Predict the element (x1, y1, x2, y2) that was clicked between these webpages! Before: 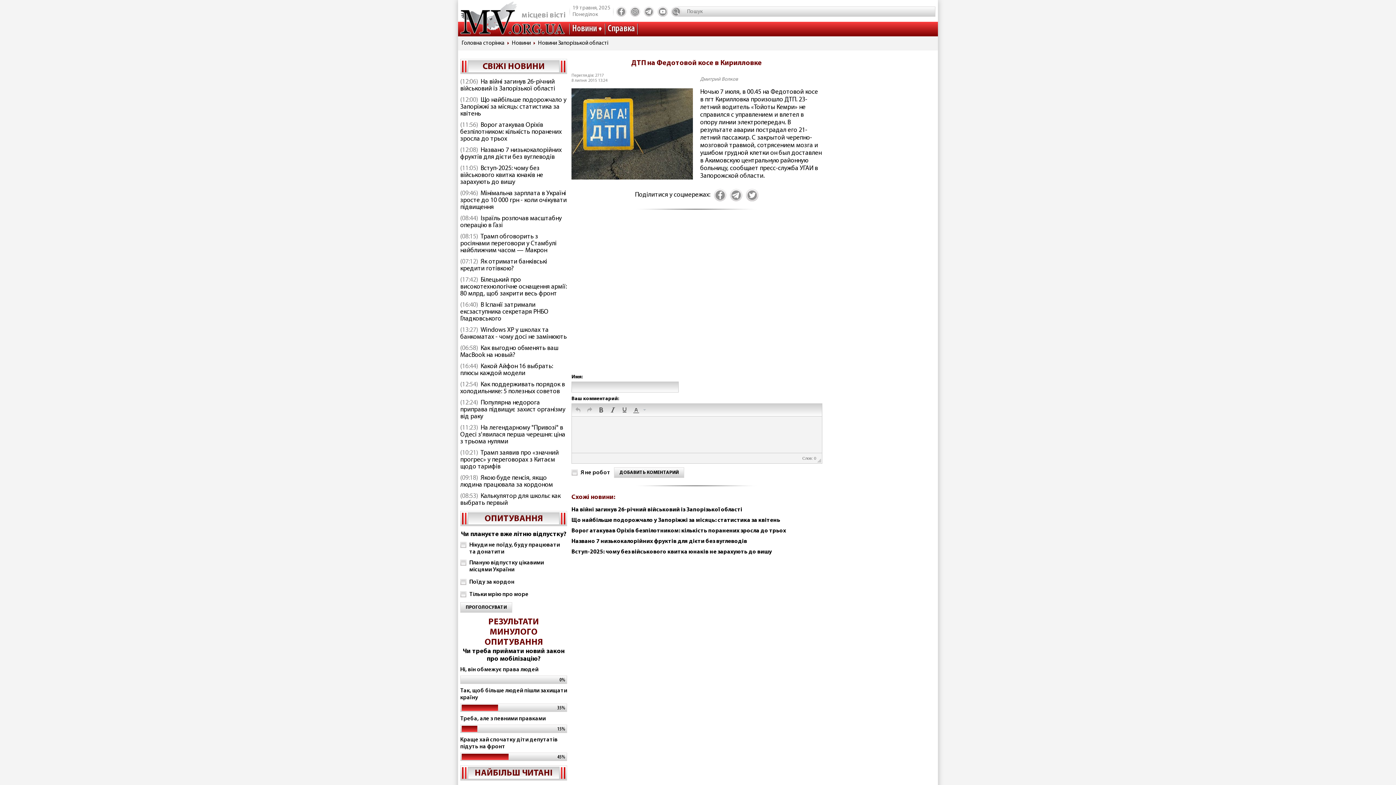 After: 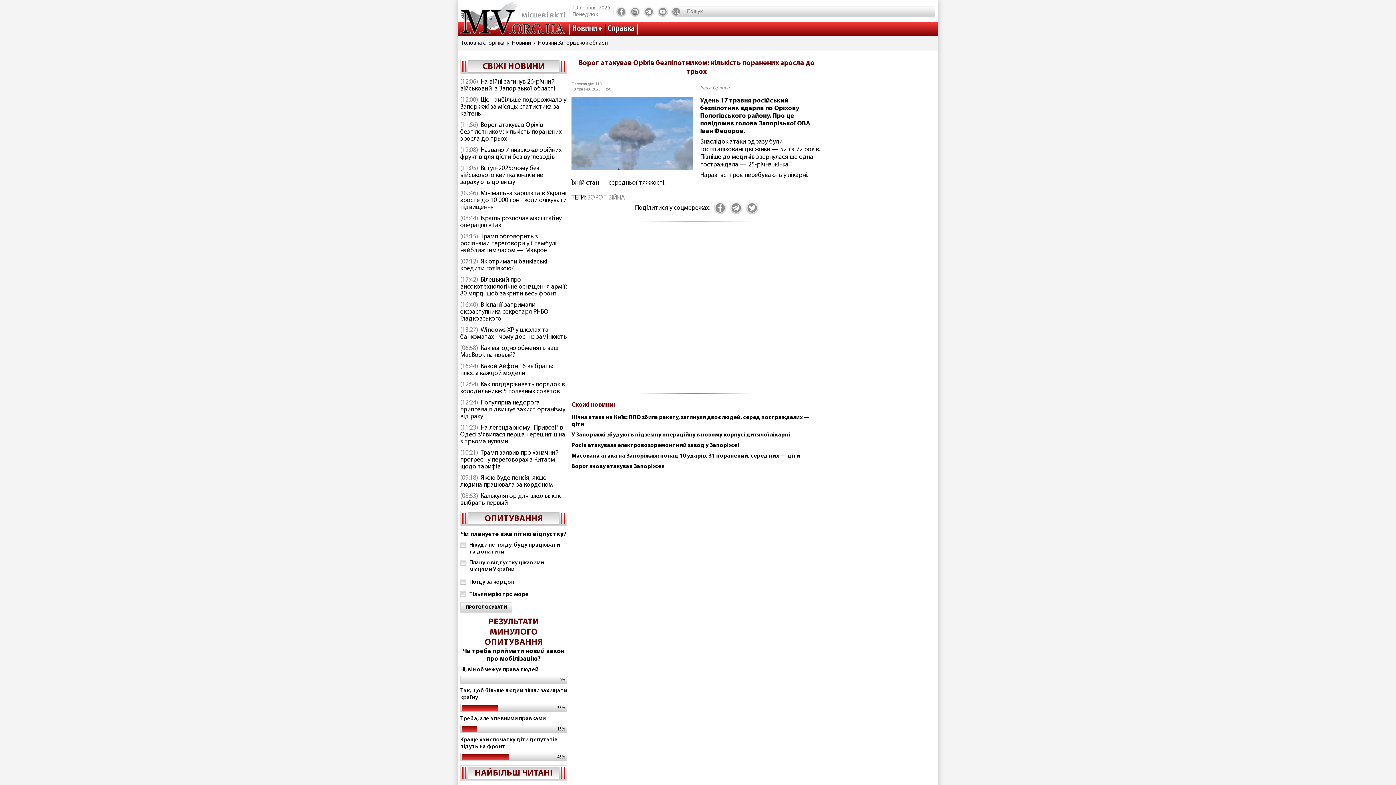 Action: bbox: (460, 121, 561, 142) label: Ворог атакував Оріхів безпілотником: кількість поранених зросла до трьох